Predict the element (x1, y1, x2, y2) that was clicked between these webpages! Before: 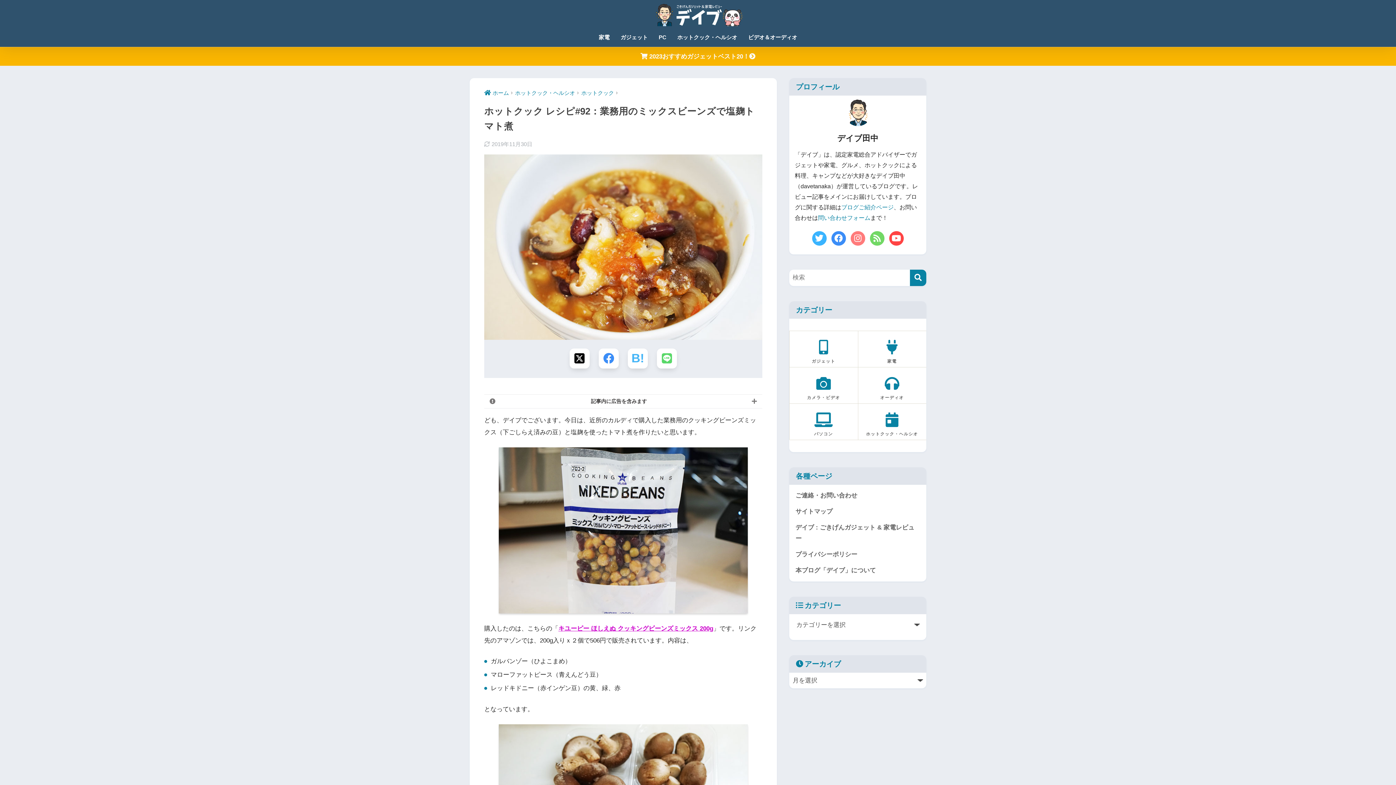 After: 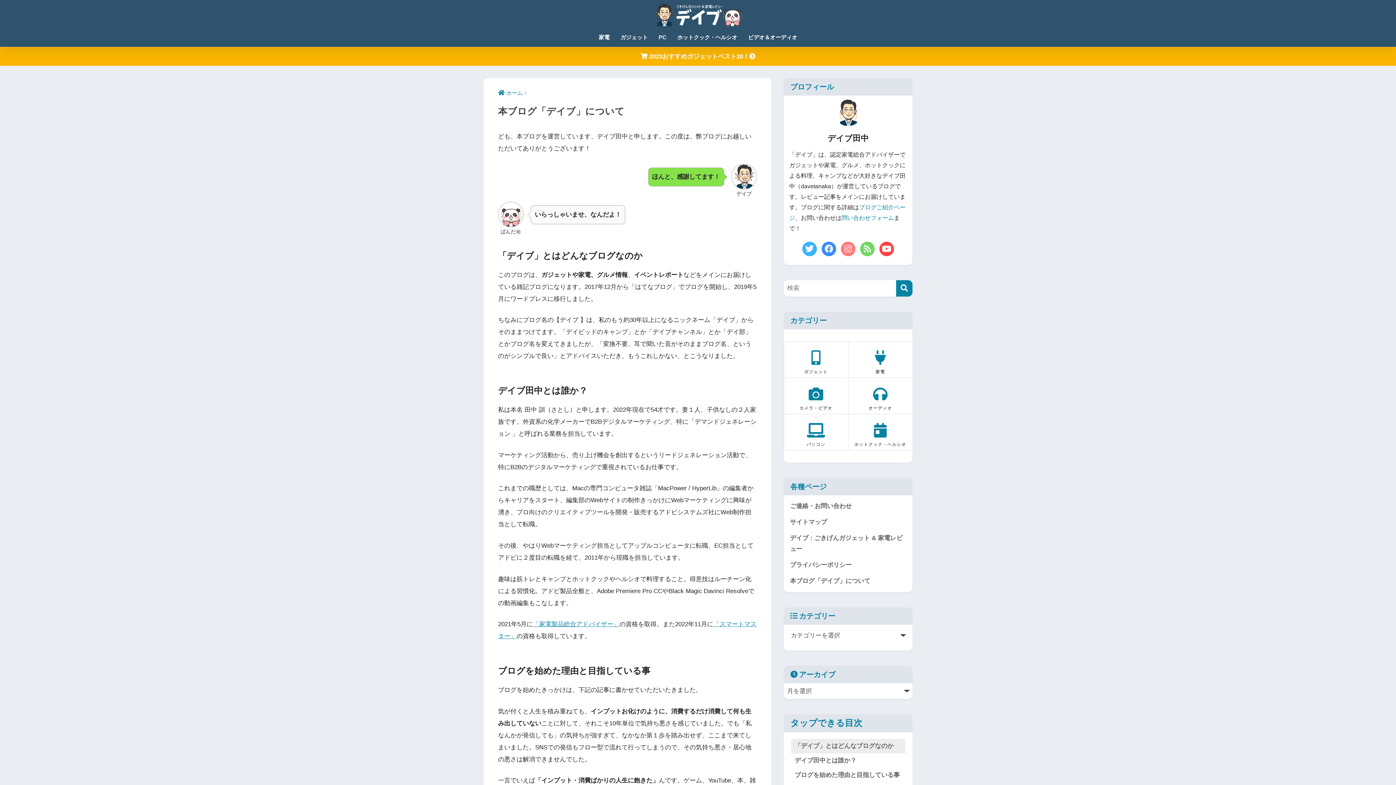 Action: bbox: (841, 204, 893, 210) label: ブログご紹介ページ